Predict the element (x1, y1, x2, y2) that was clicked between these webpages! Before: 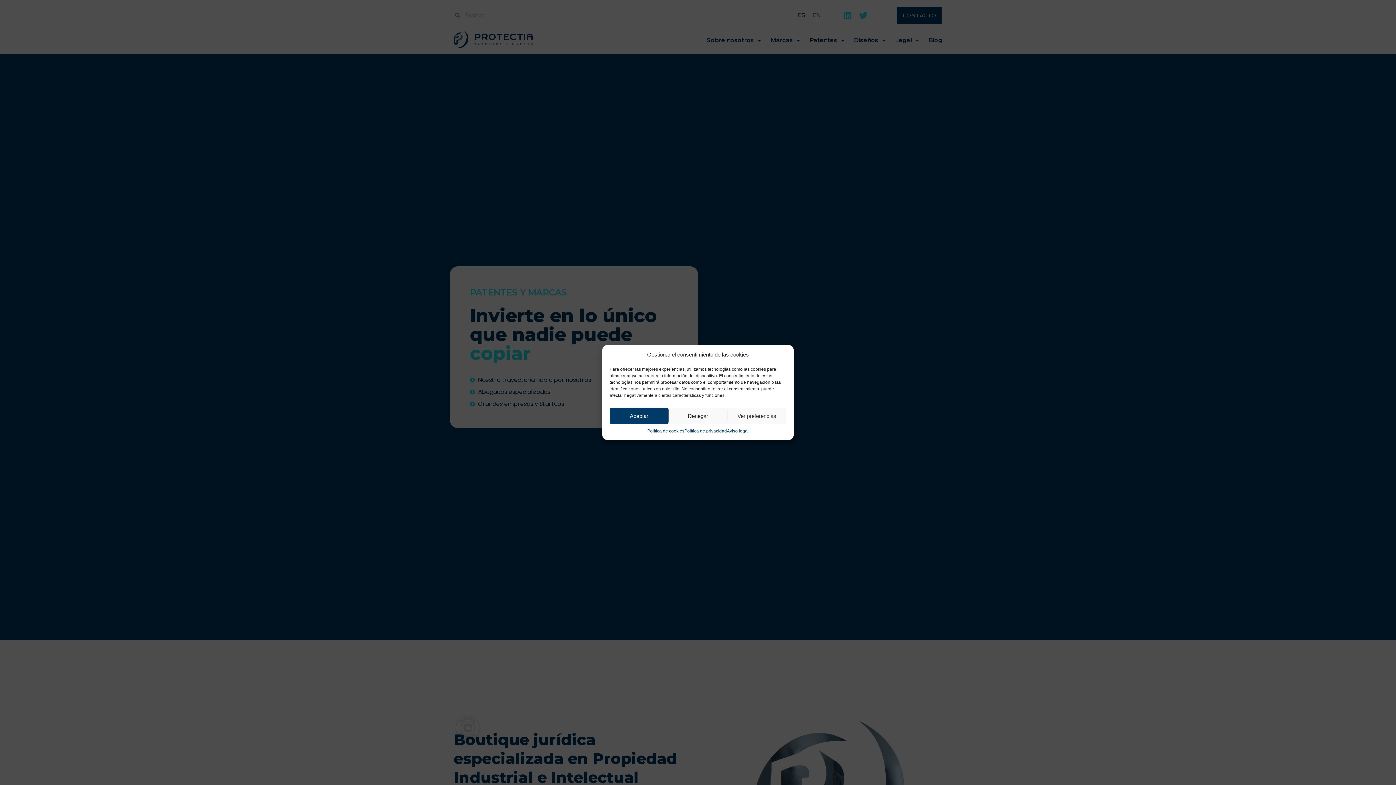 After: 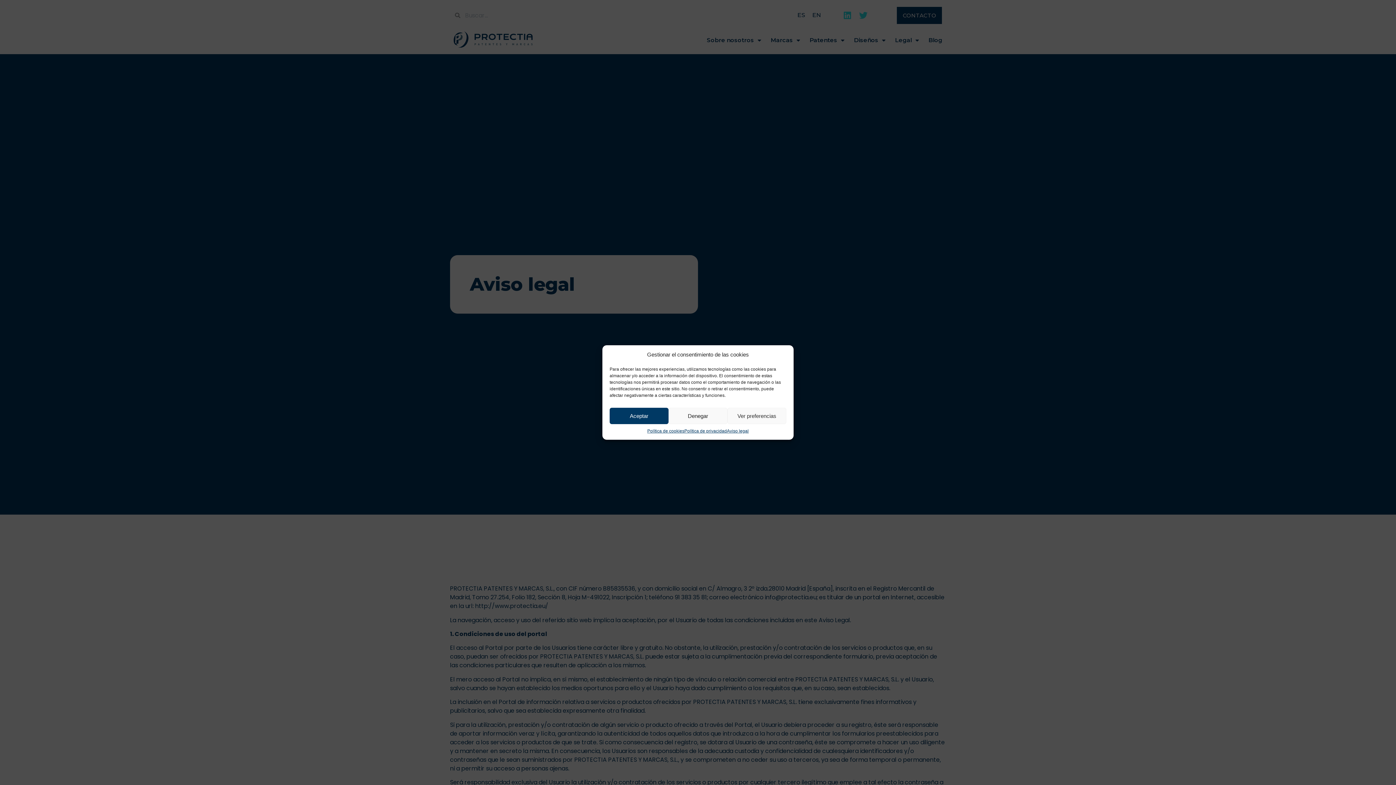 Action: bbox: (727, 428, 748, 434) label: Aviso legal